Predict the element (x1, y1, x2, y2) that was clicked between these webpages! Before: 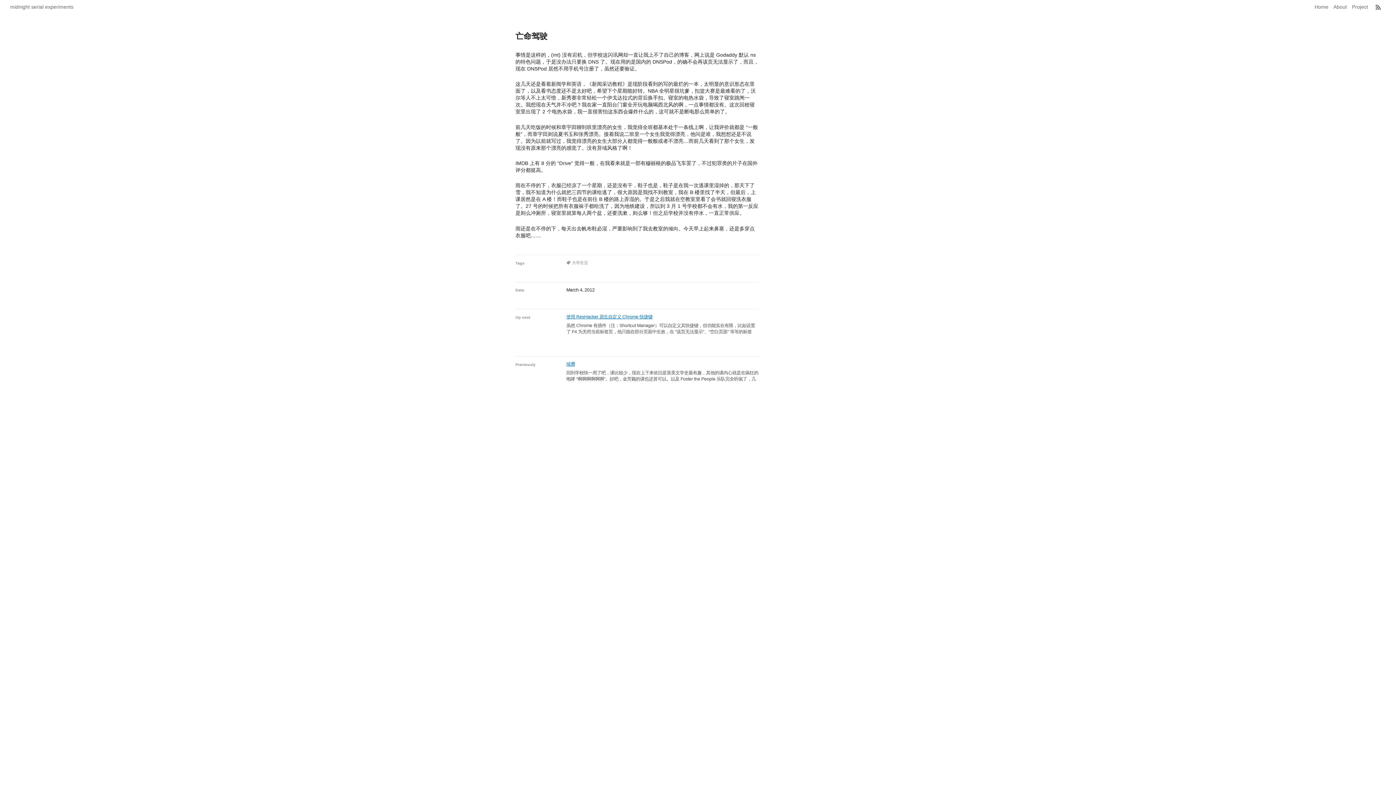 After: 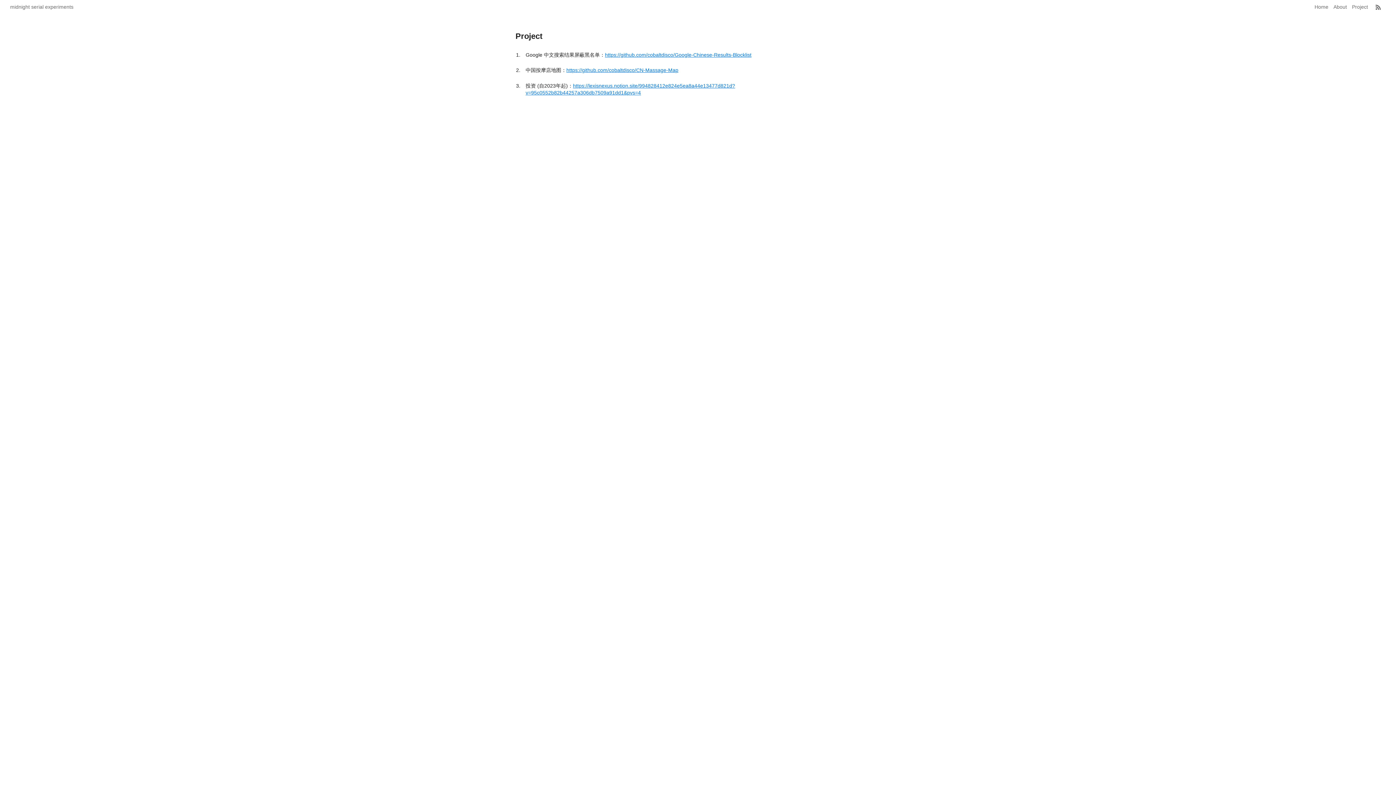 Action: label: Project bbox: (1352, 3, 1368, 10)